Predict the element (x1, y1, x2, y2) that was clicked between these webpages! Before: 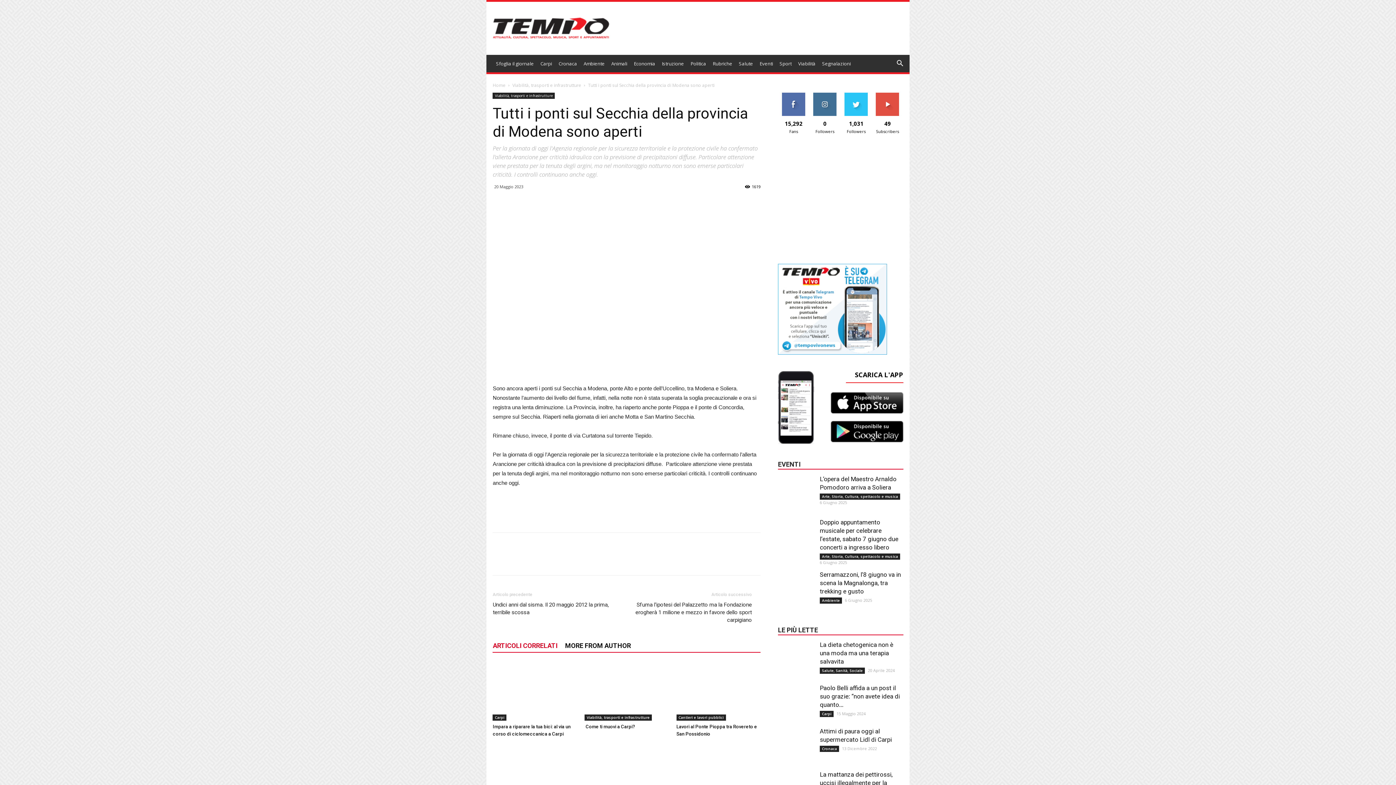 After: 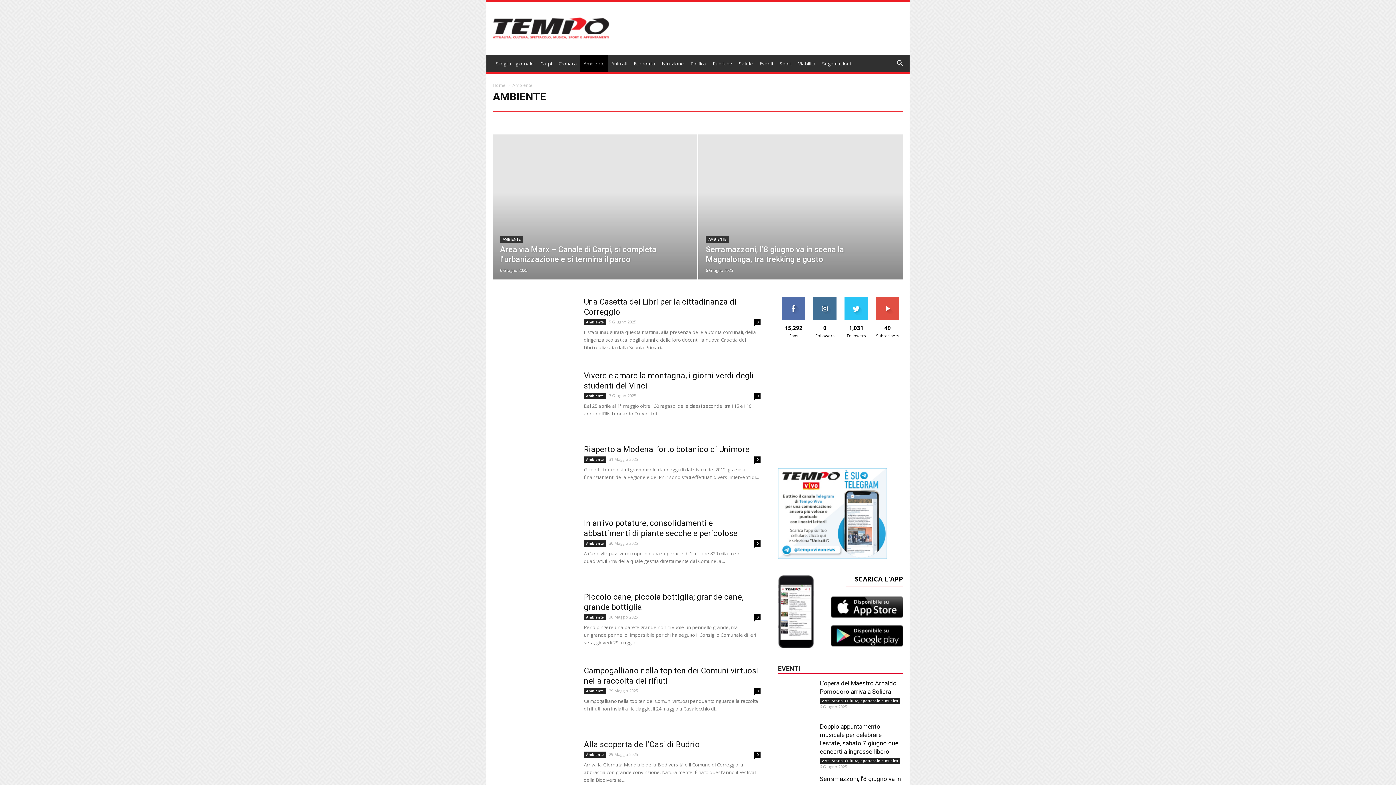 Action: bbox: (820, 597, 842, 604) label: Ambiente